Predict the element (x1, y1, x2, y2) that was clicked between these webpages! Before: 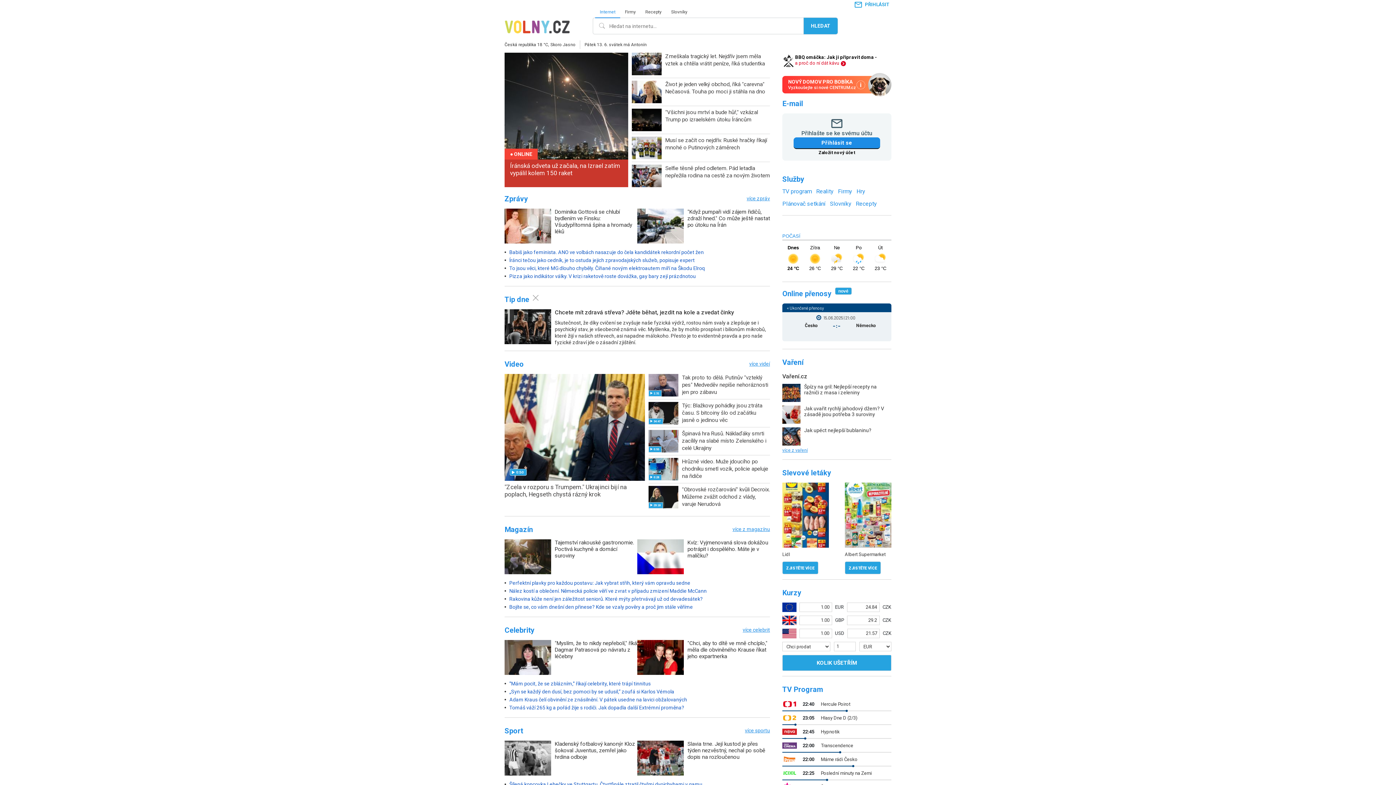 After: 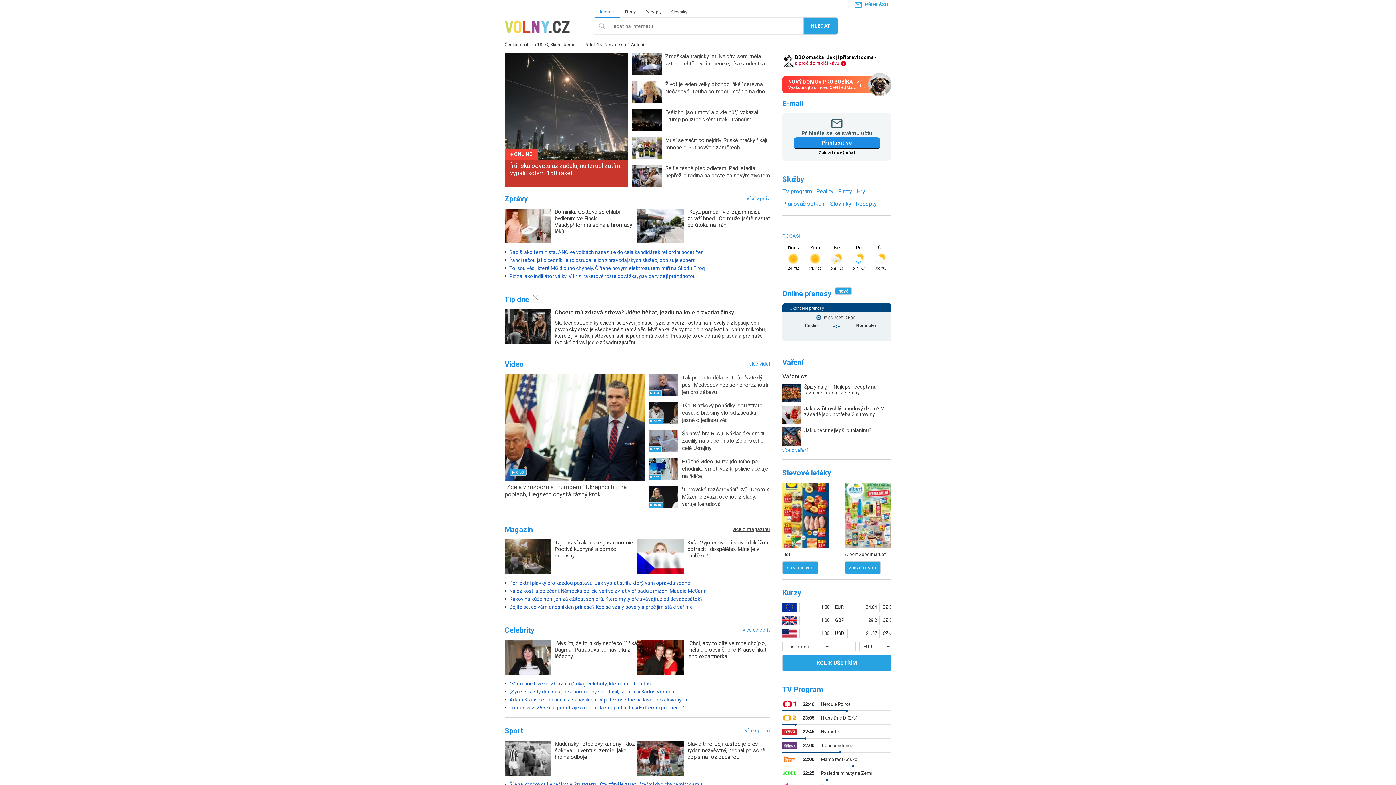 Action: label: více z magazínu bbox: (732, 525, 770, 534)